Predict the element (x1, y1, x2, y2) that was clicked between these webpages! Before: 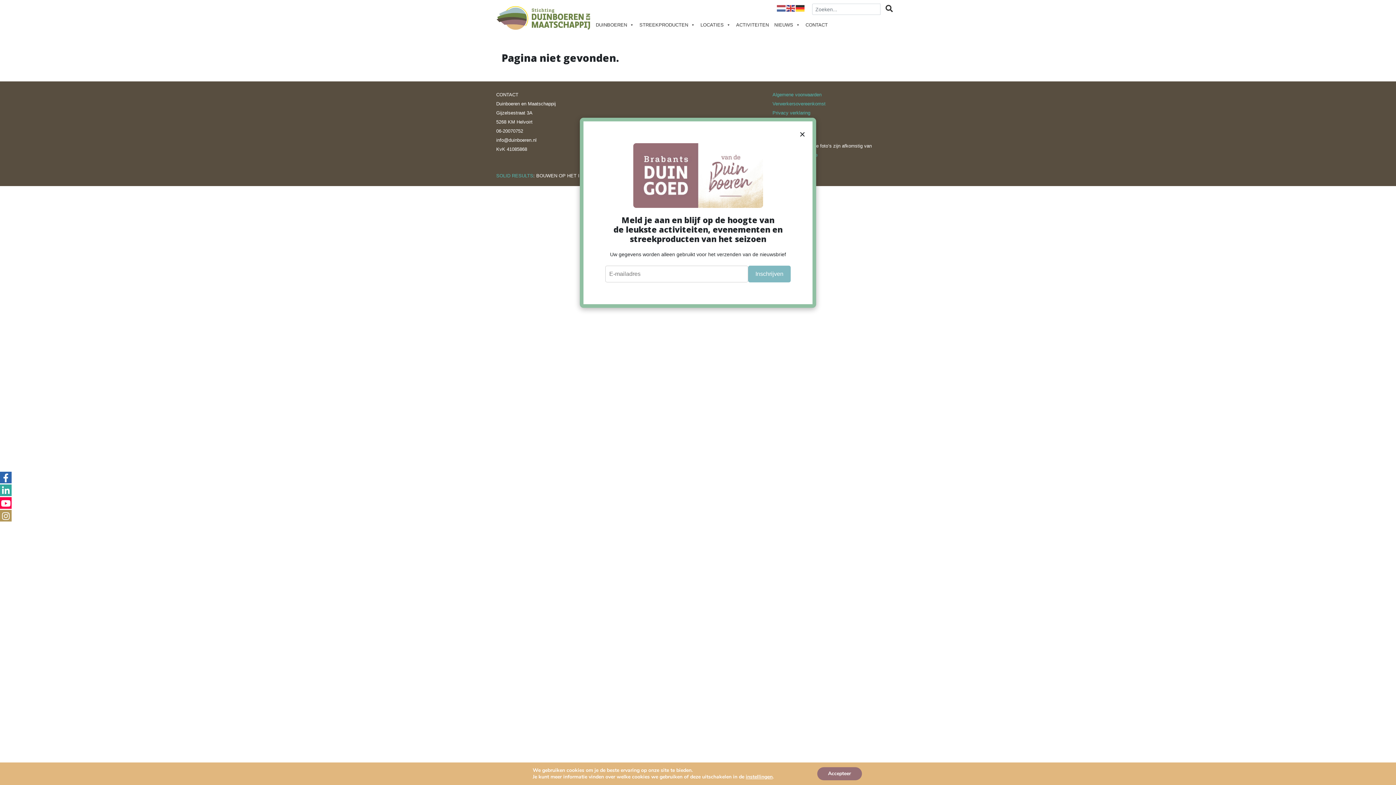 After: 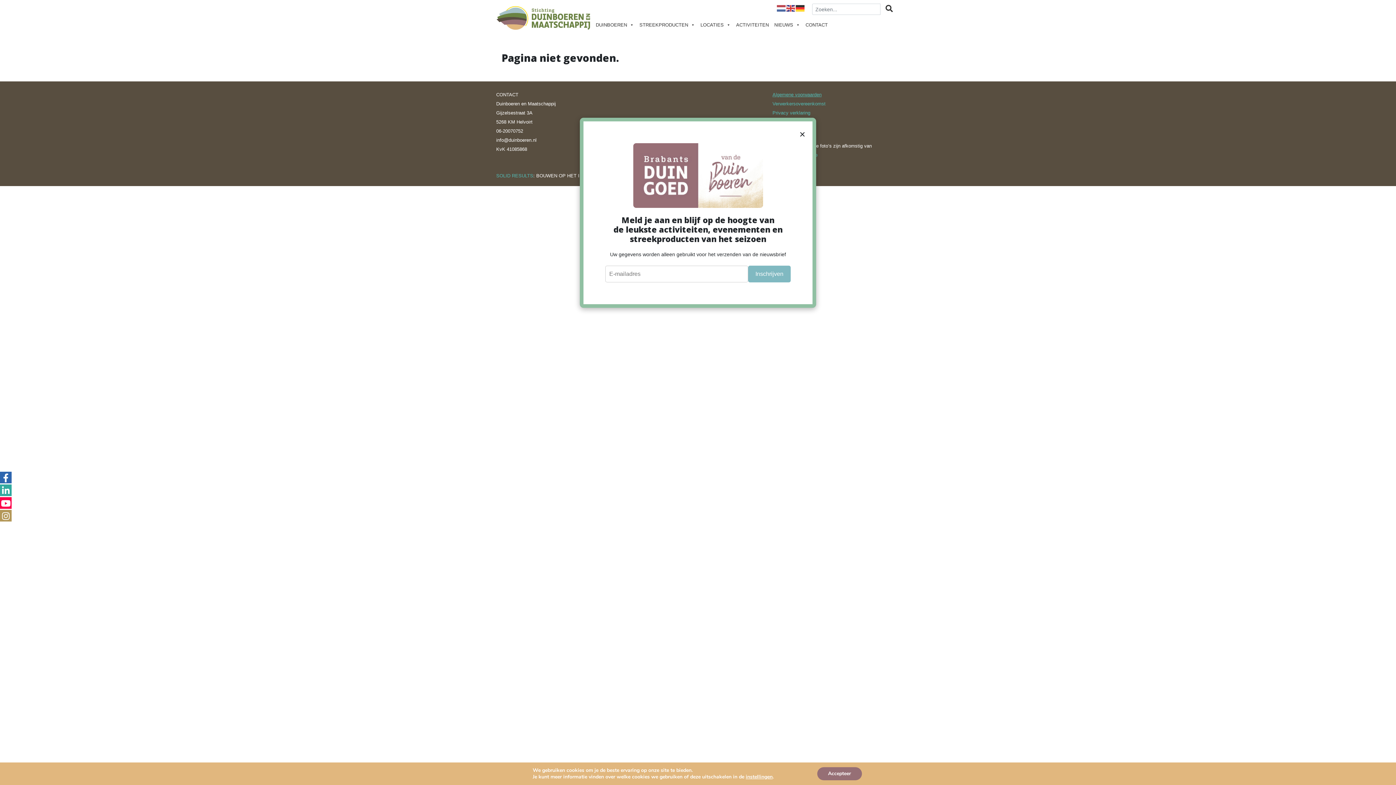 Action: bbox: (772, 92, 821, 97) label: Algemene voorwaarden